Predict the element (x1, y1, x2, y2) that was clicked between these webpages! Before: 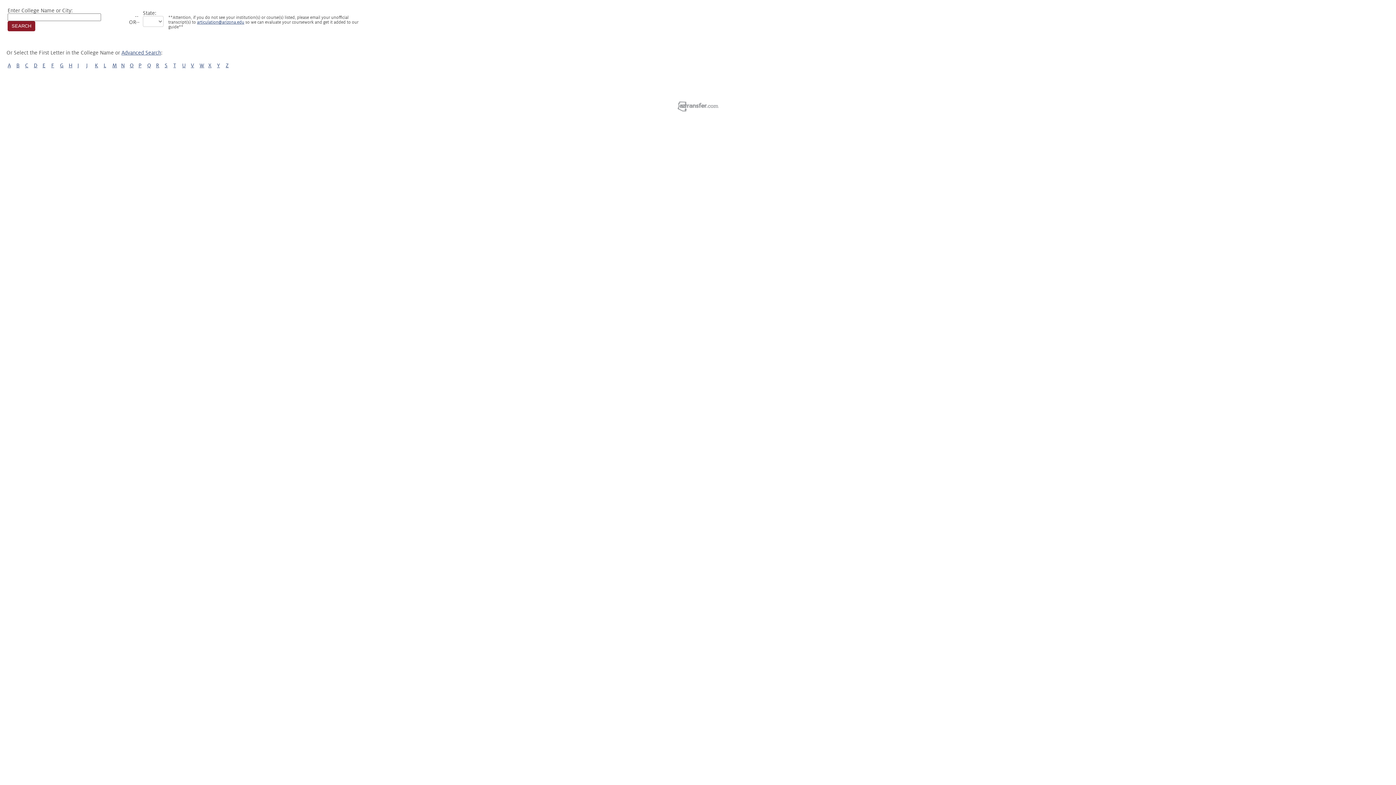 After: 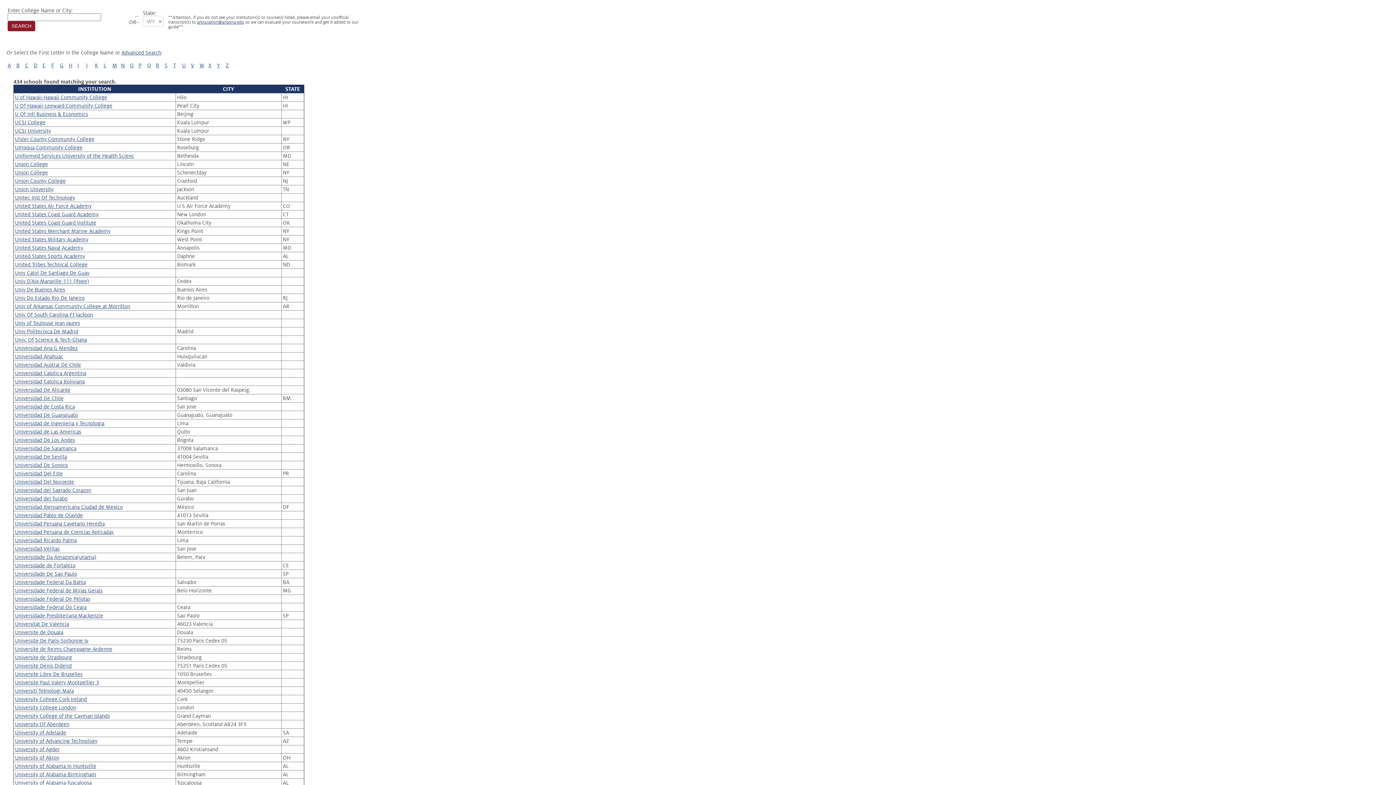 Action: label: U bbox: (182, 62, 185, 68)